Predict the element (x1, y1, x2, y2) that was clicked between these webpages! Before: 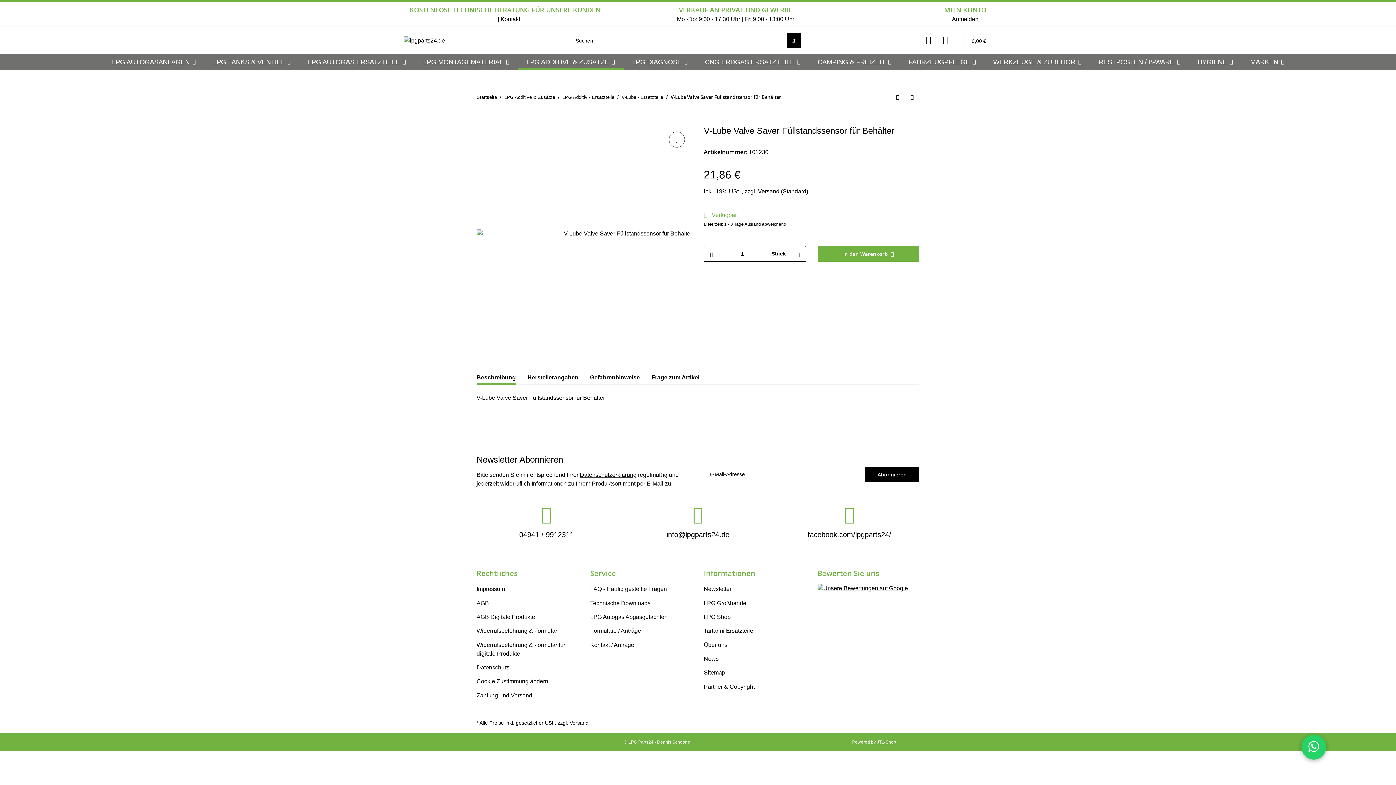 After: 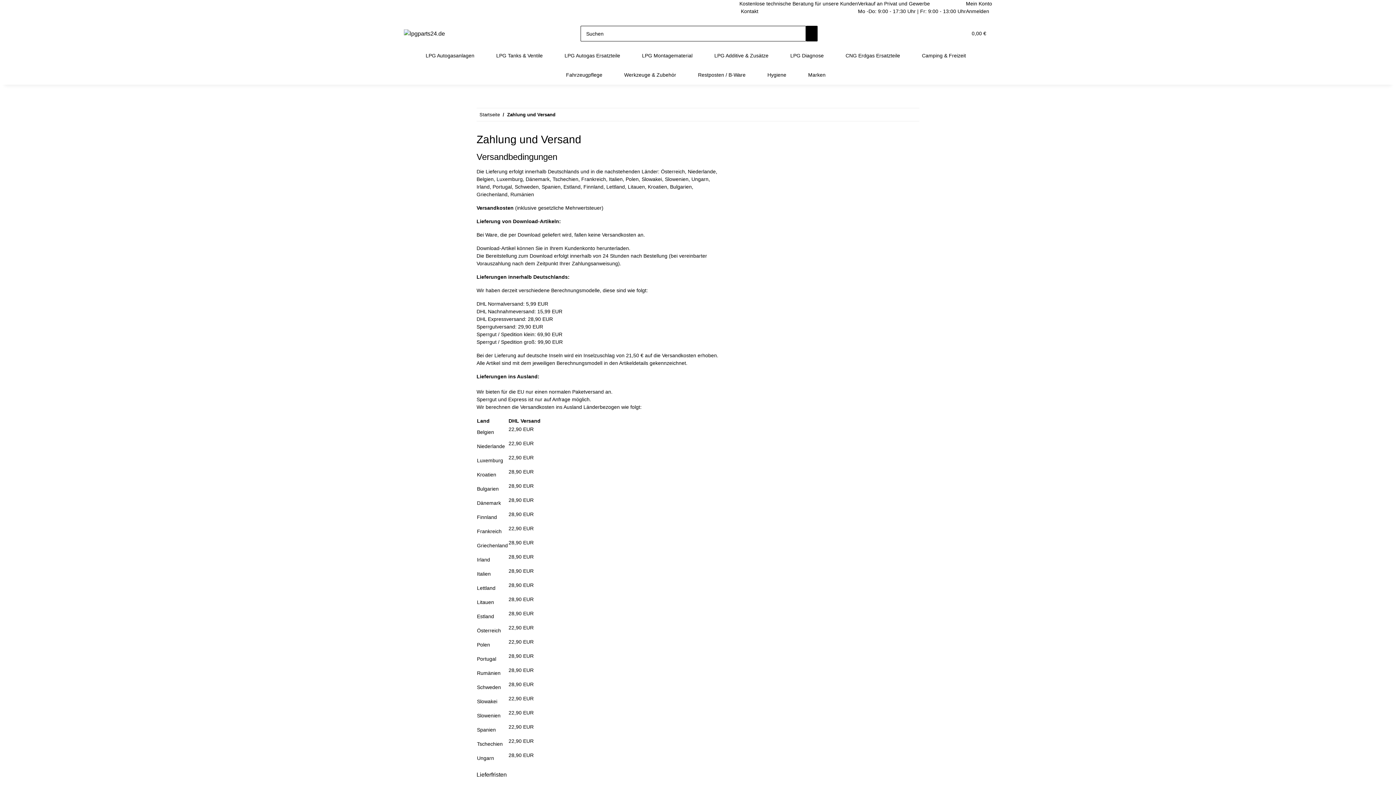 Action: label: Zahlung und Versand bbox: (476, 690, 578, 701)